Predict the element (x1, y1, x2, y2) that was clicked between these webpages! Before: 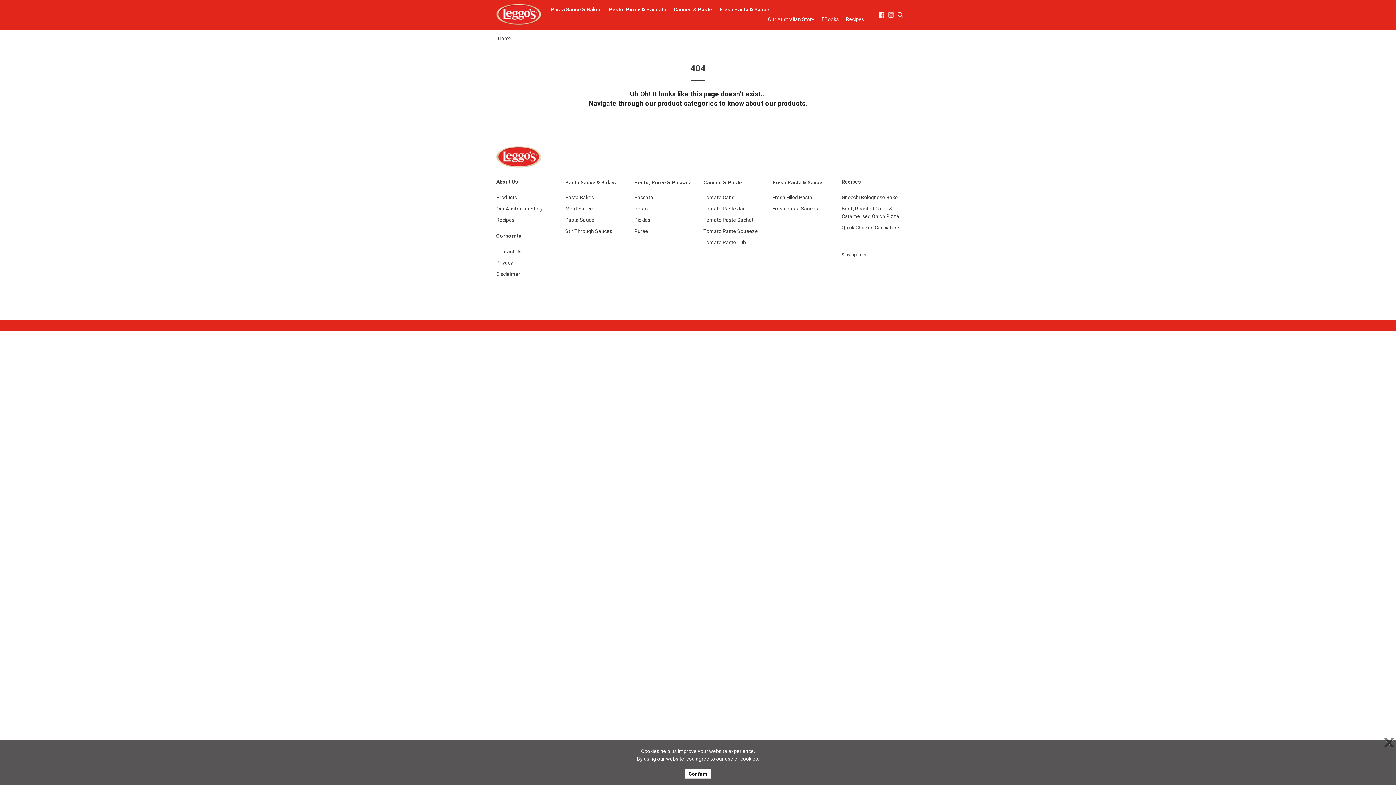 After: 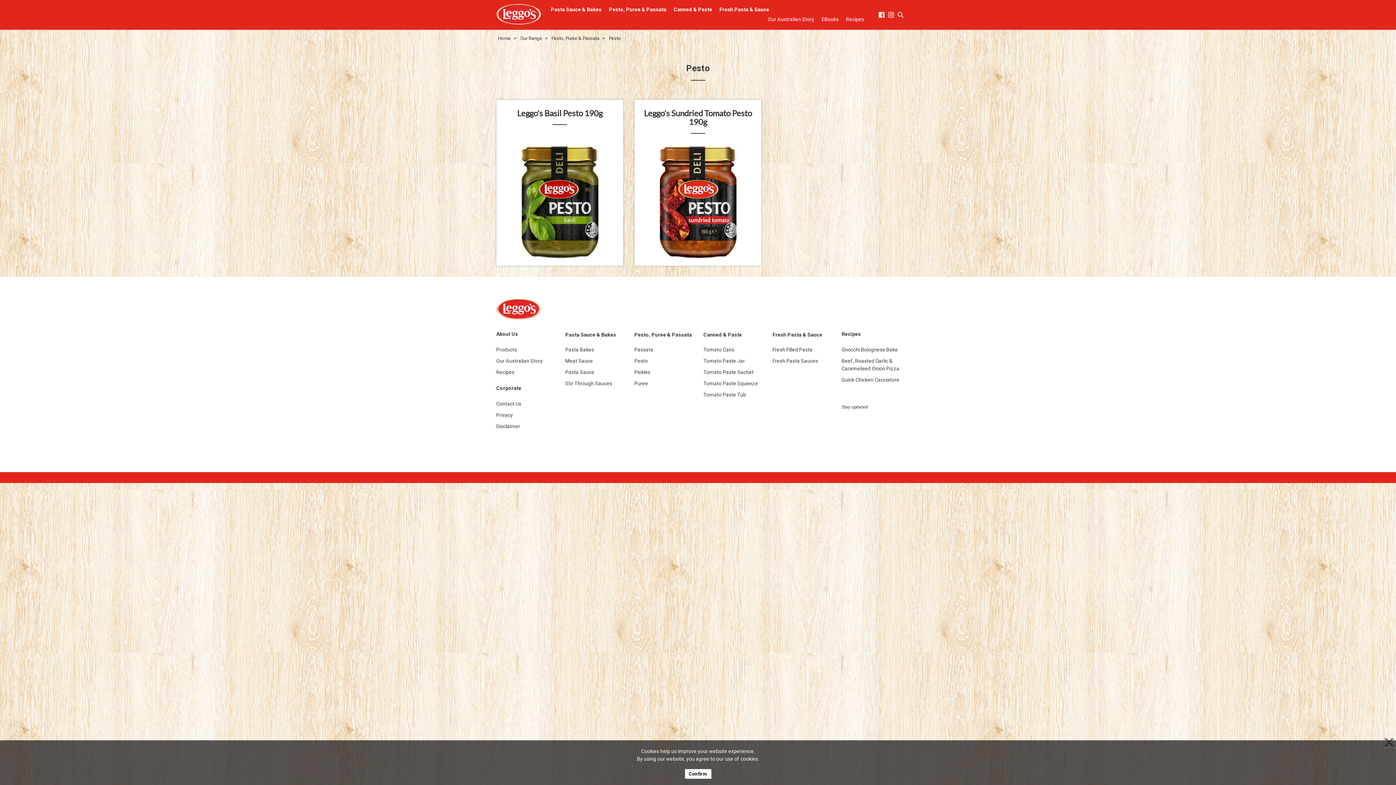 Action: bbox: (634, 205, 692, 212) label: Pesto